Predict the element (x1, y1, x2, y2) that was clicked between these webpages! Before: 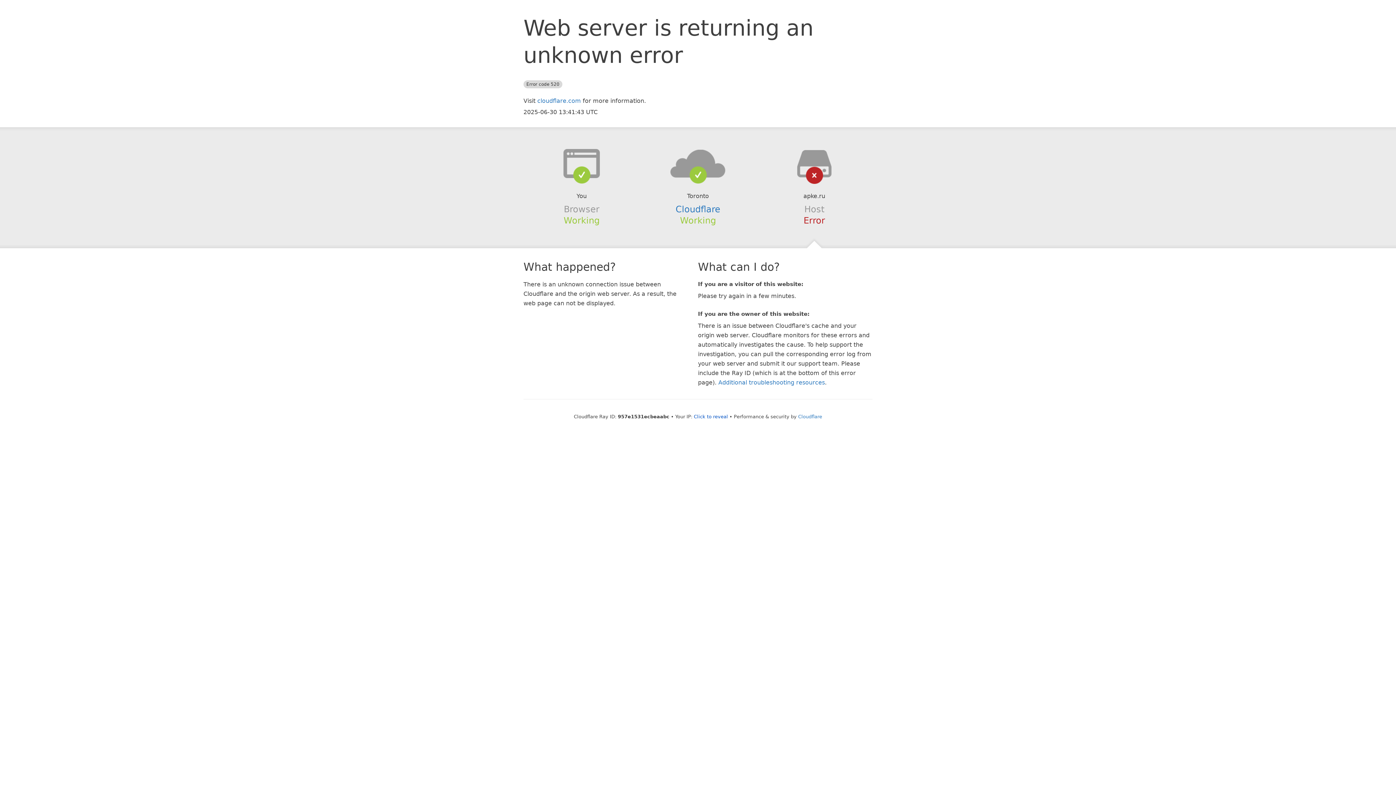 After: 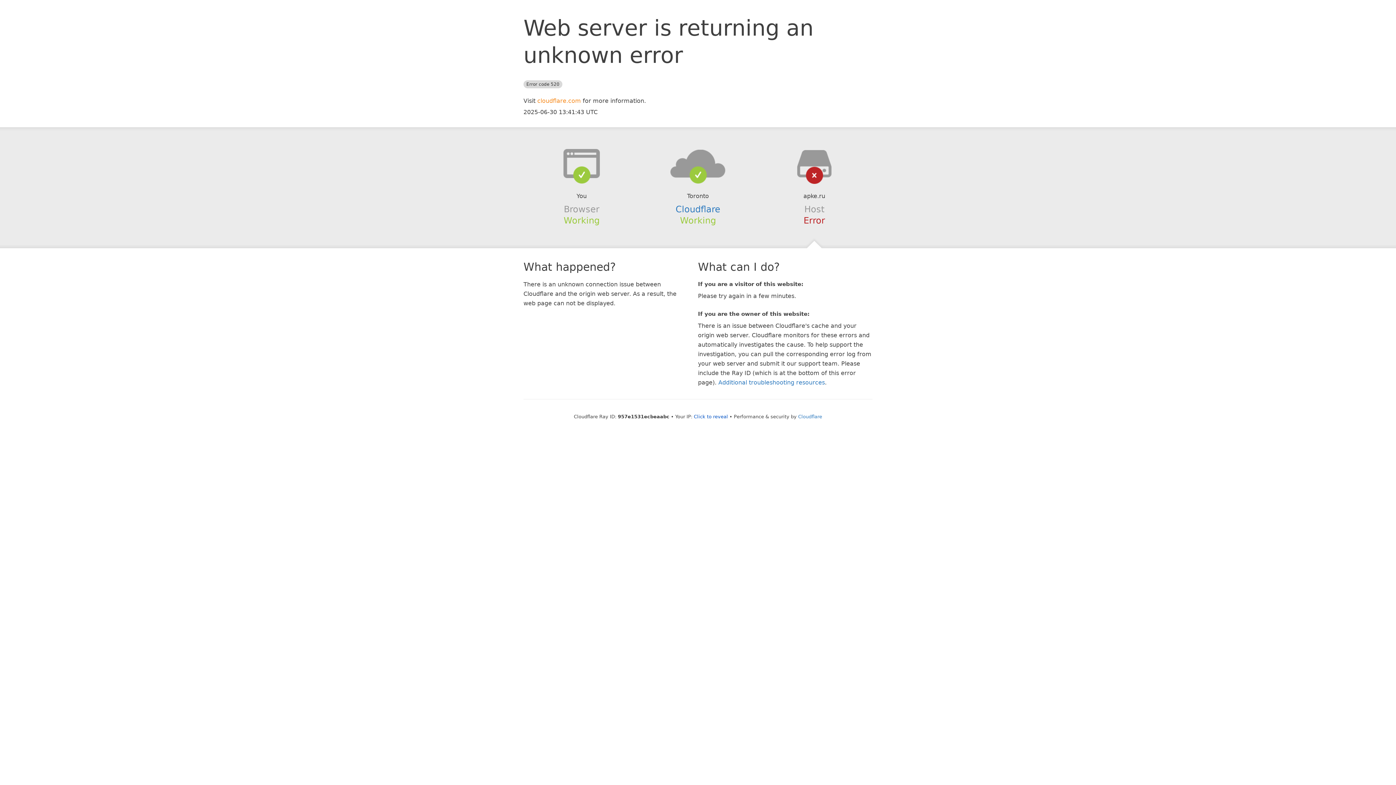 Action: label: cloudflare.com bbox: (537, 97, 581, 104)